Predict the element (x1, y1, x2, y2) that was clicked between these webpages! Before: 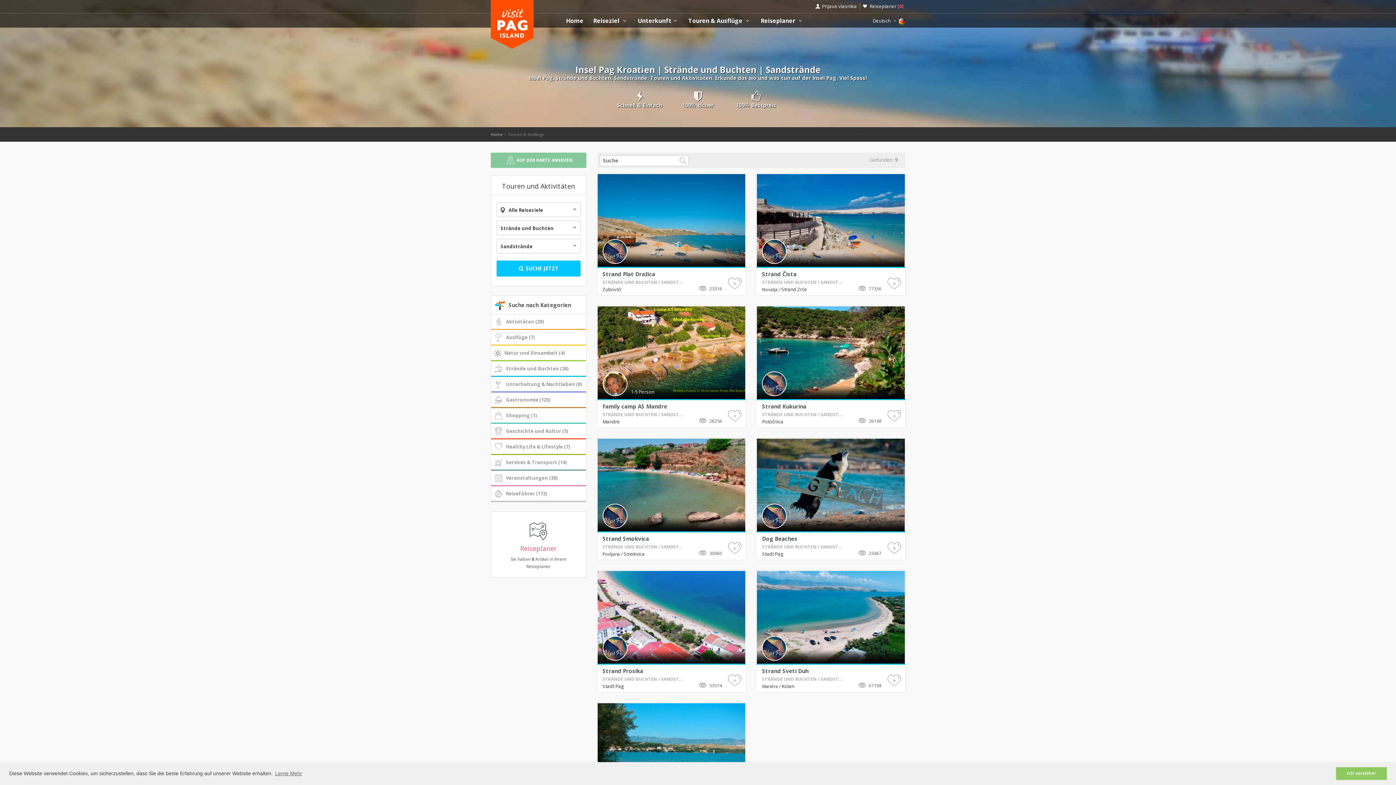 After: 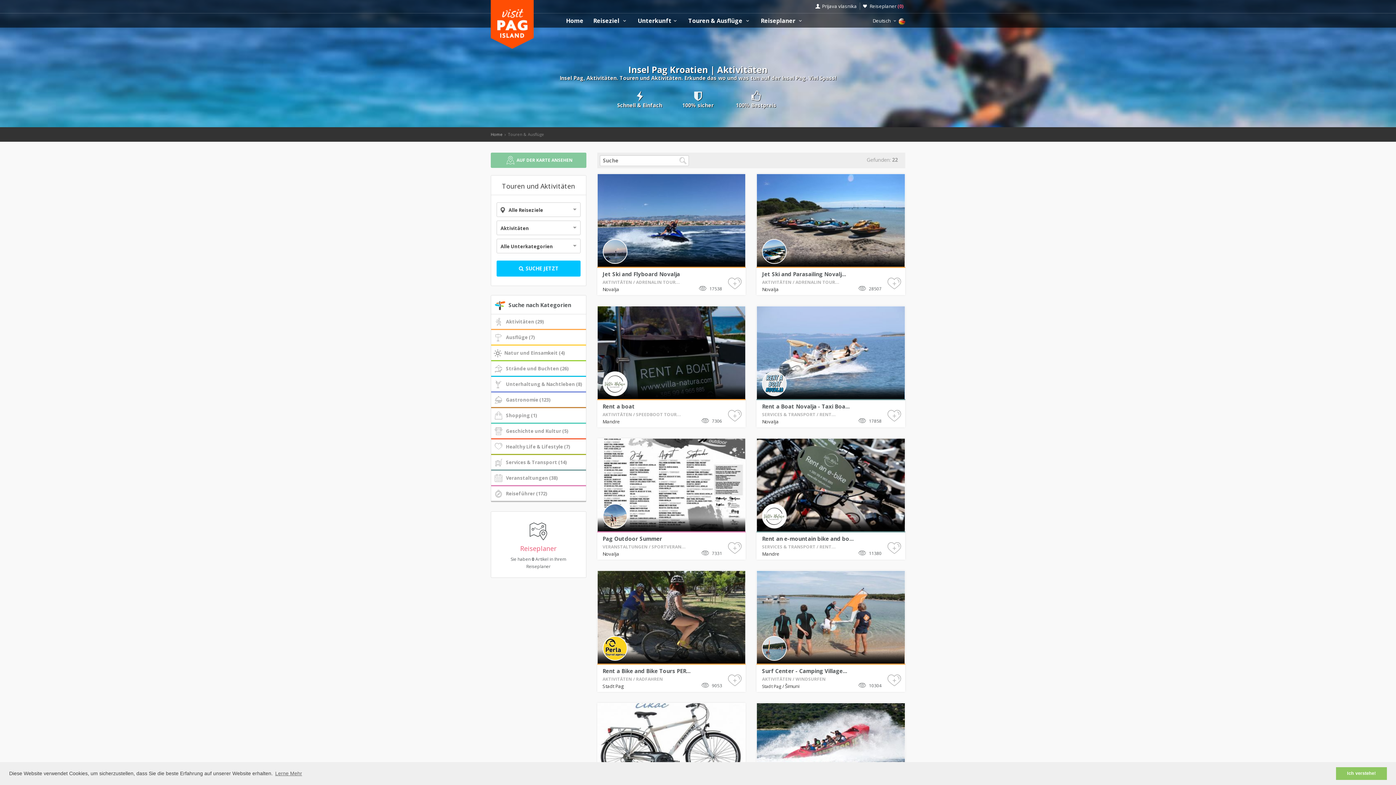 Action: bbox: (491, 314, 586, 329) label: Aktivitäten (29)